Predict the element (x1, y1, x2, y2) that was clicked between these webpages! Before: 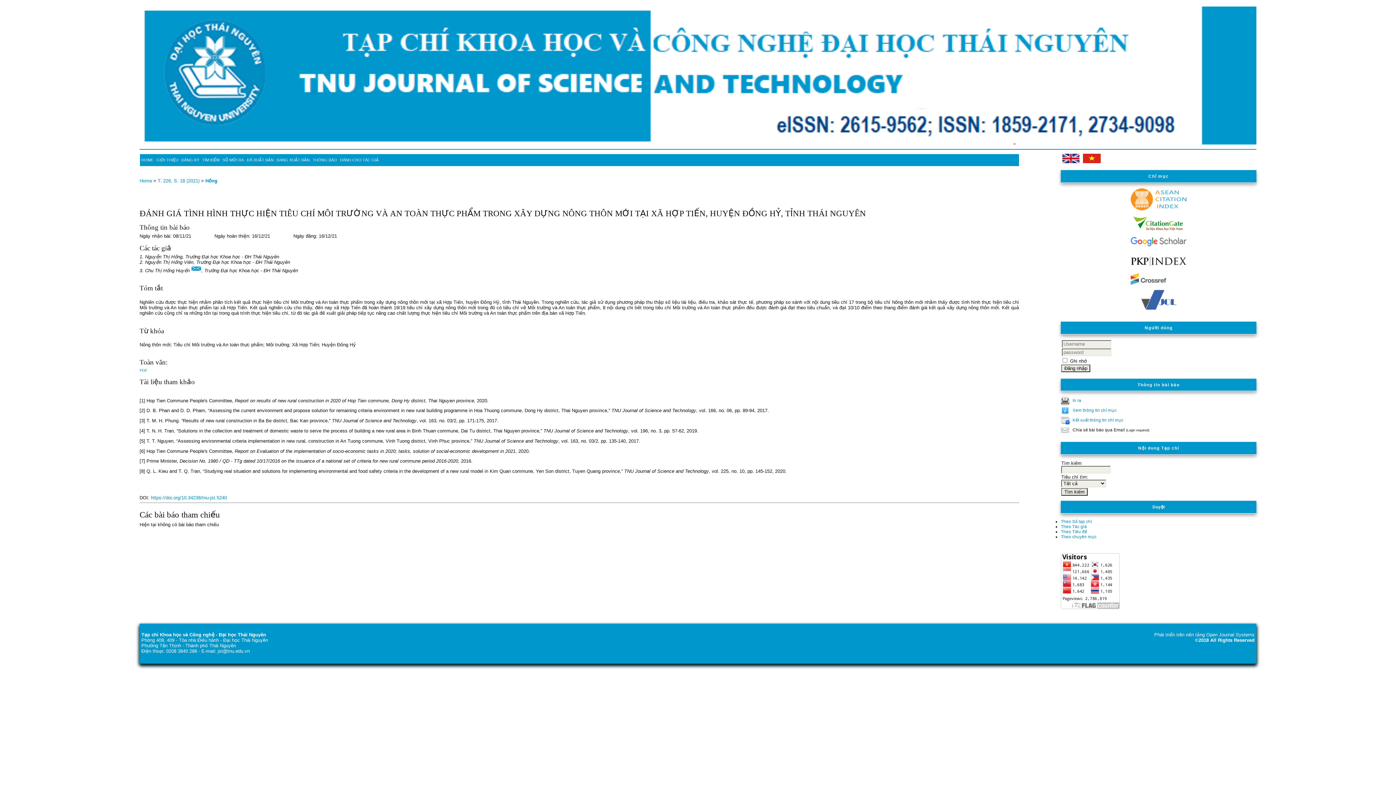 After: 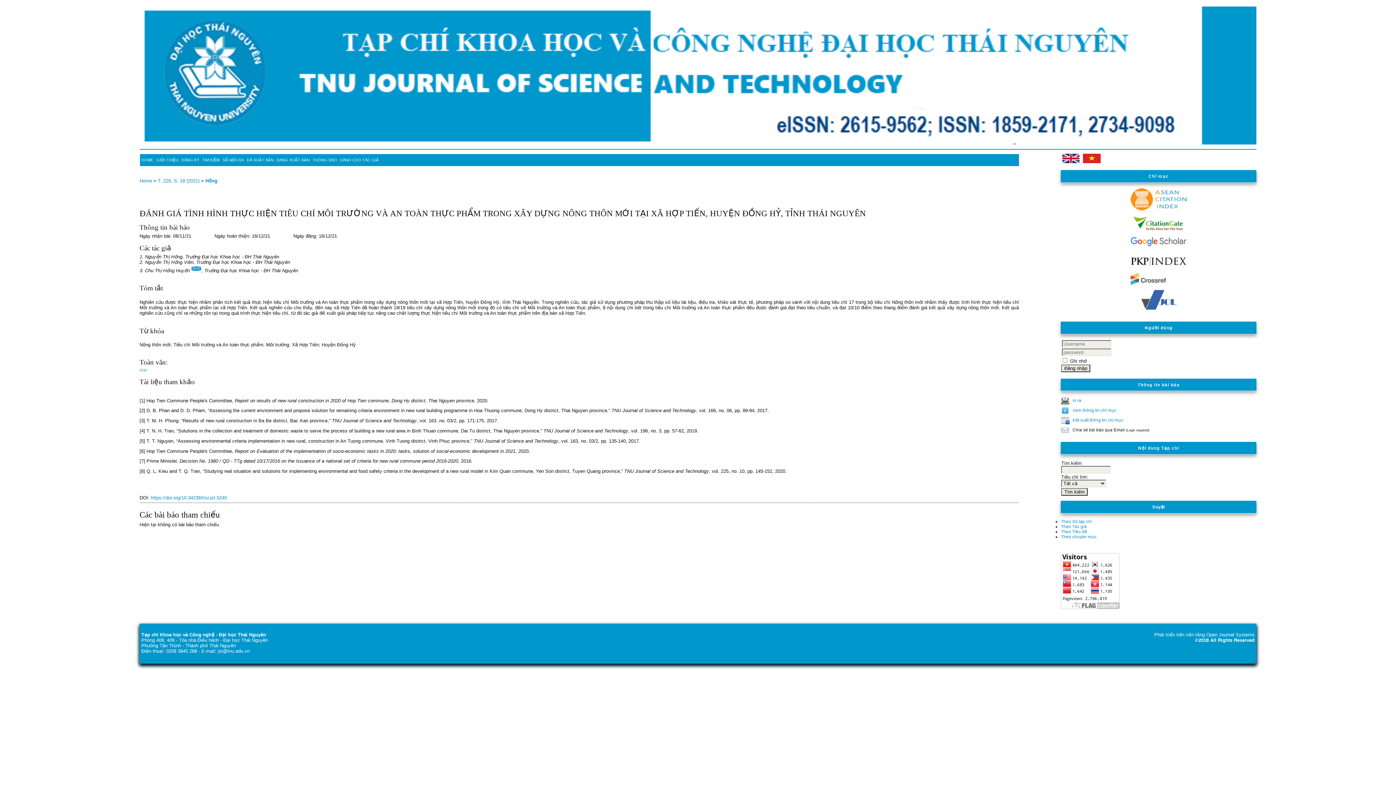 Action: label: https://doi.org/10.34238/tnu-jst.5240 bbox: (150, 495, 226, 500)